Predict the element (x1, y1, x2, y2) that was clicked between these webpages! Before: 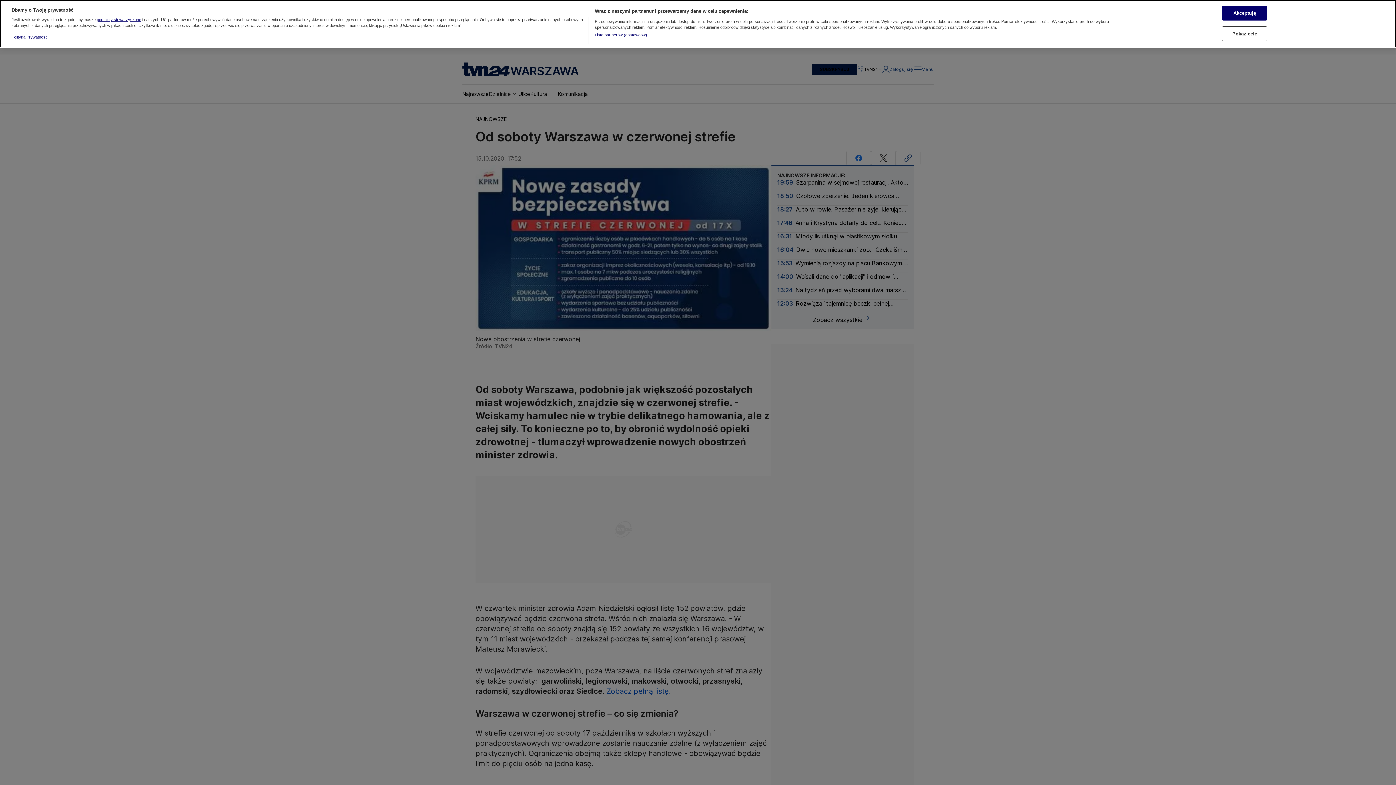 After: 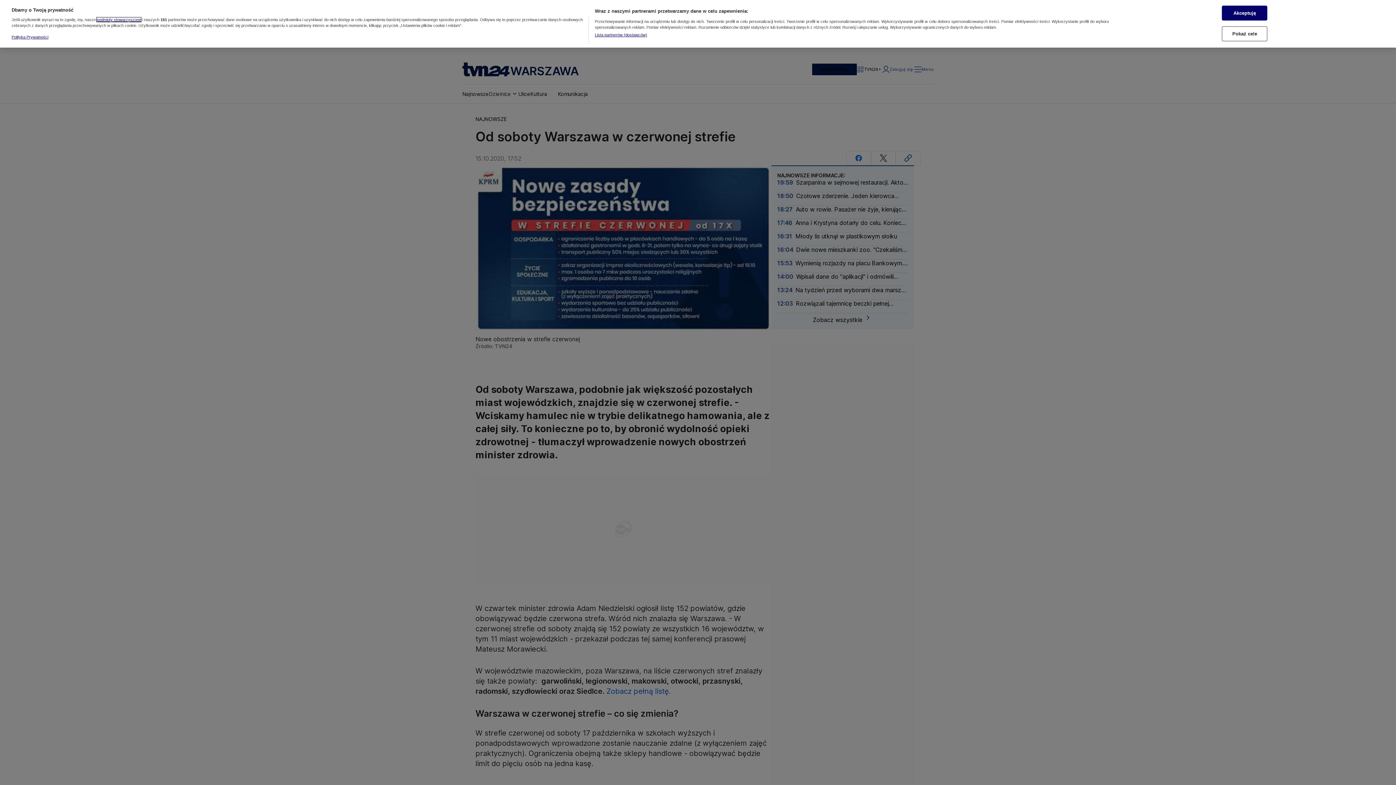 Action: label: podmioty stowarzyszone bbox: (96, 0, 141, 4)